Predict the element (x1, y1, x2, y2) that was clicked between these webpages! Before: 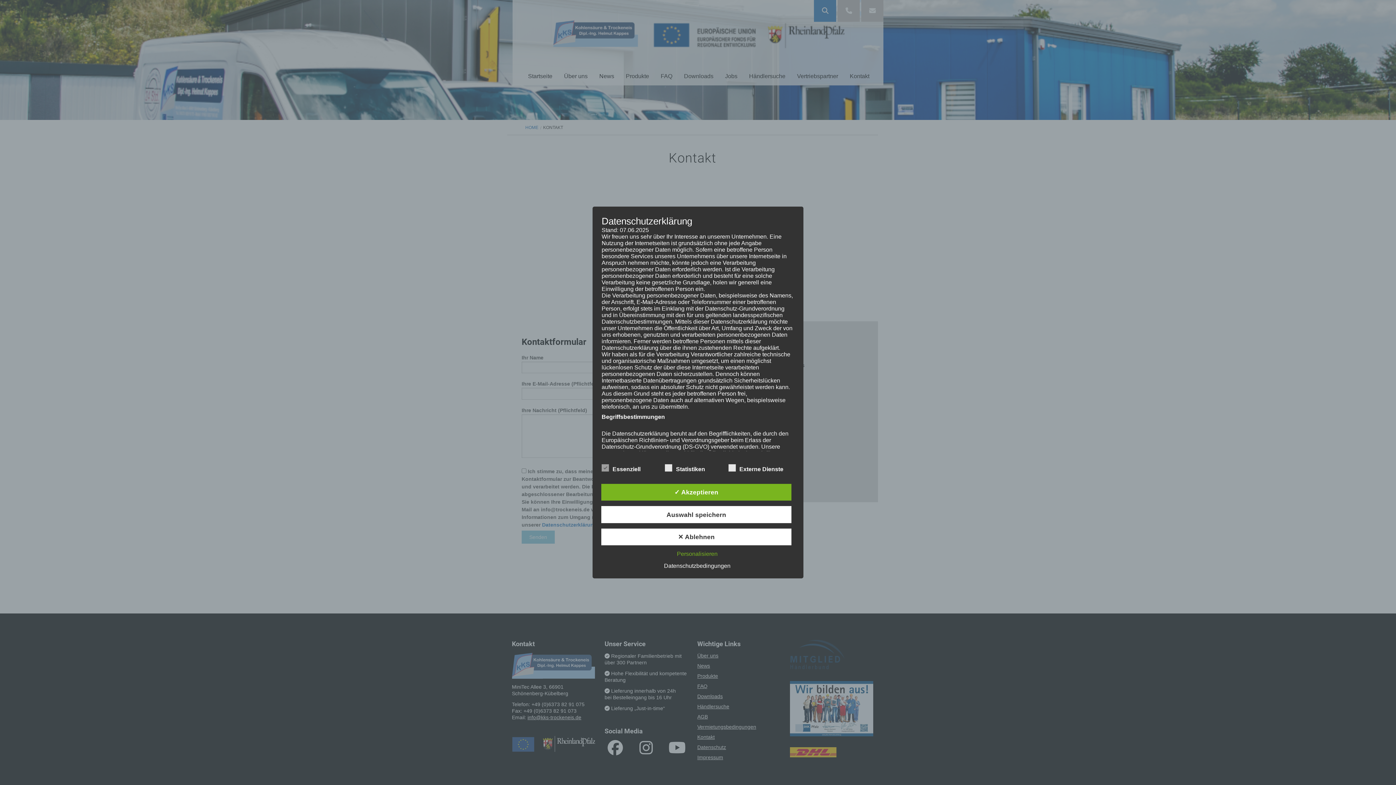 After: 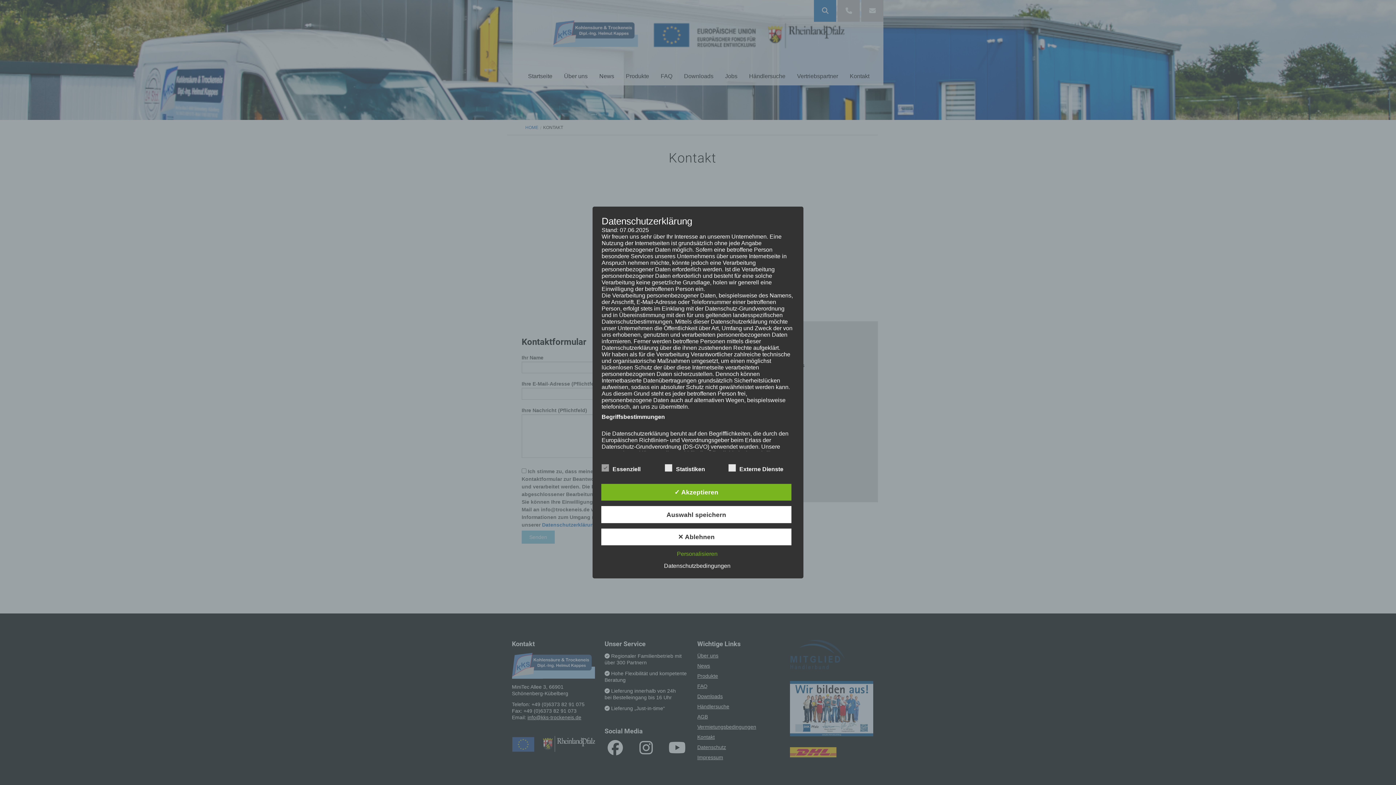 Action: bbox: (660, 563, 734, 569) label: Datenschutzbedingungen